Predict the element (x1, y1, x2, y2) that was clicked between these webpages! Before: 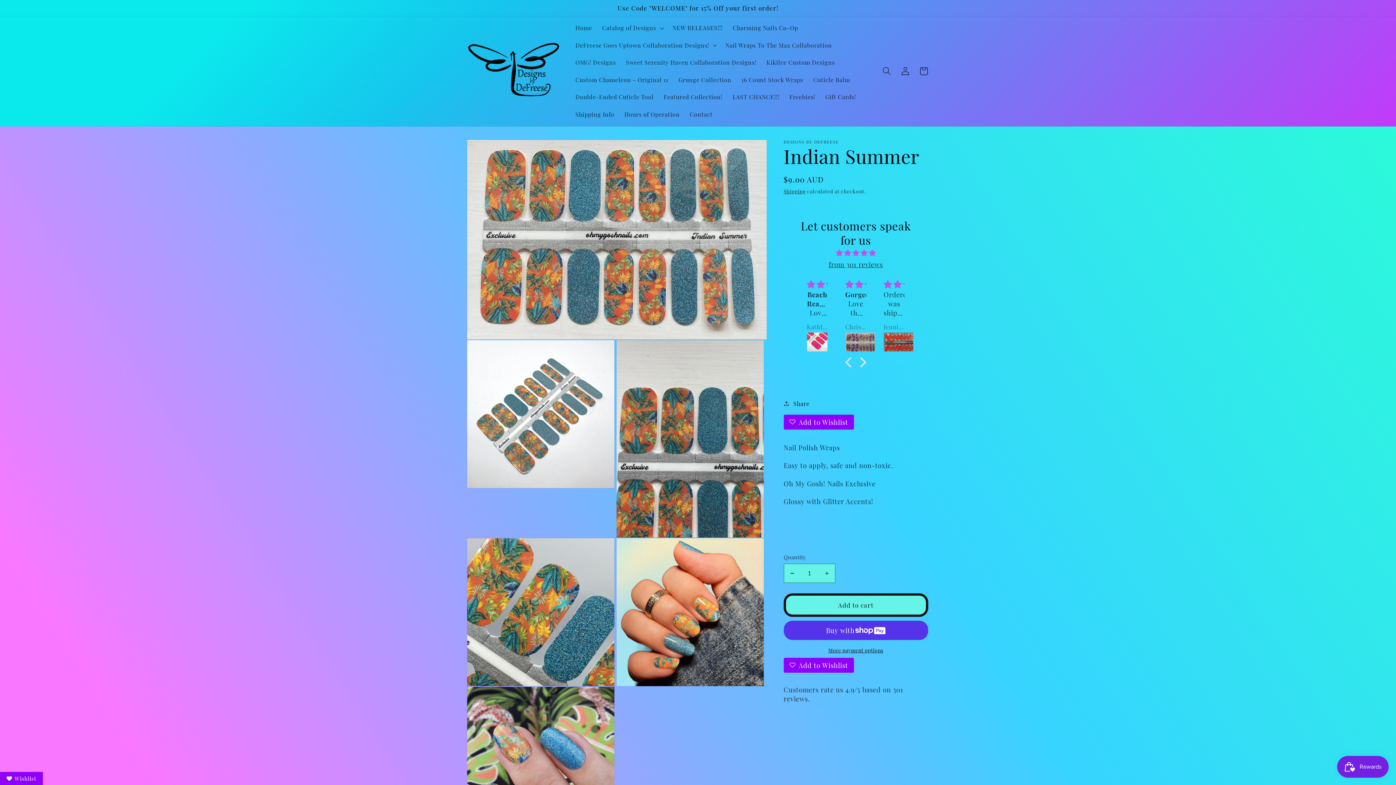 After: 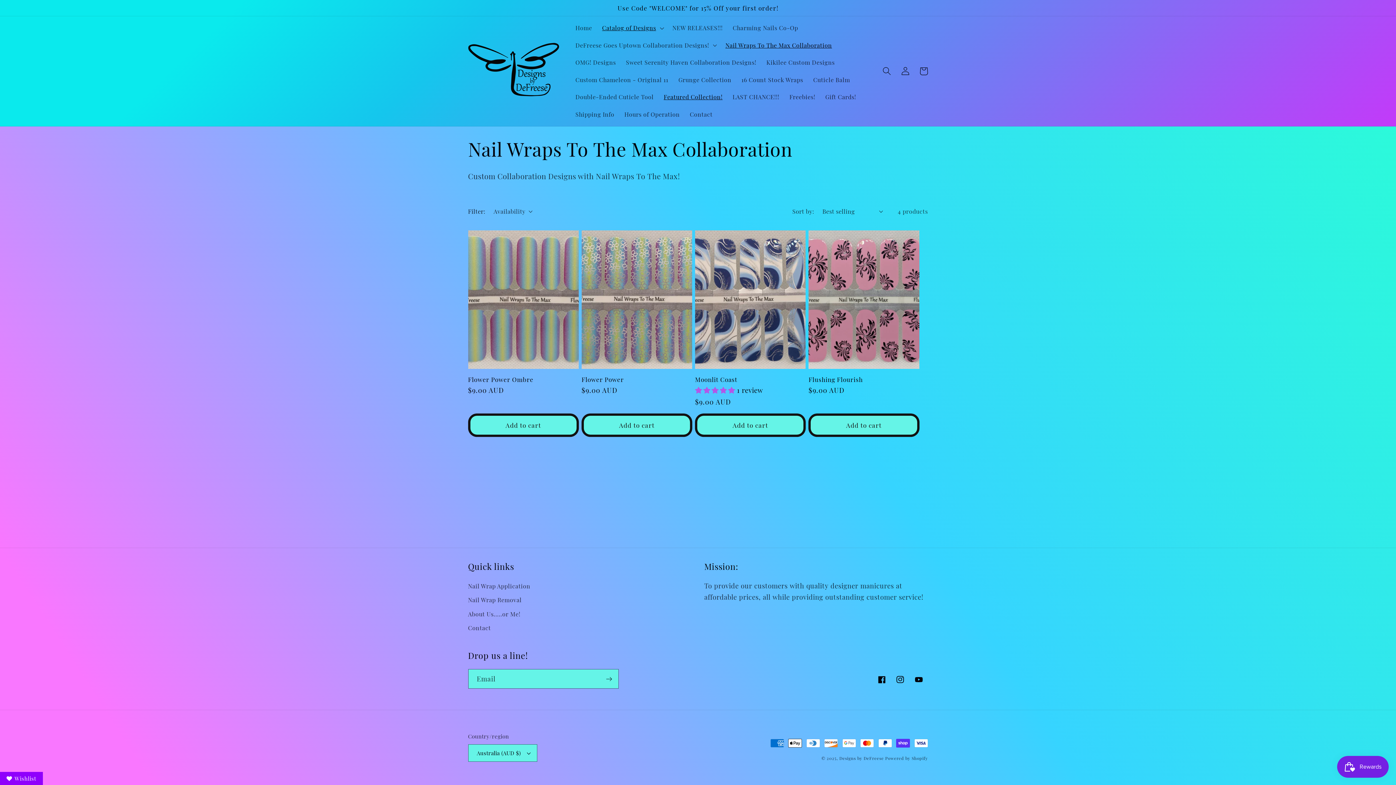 Action: bbox: (658, 88, 727, 105) label: Featured Collection!